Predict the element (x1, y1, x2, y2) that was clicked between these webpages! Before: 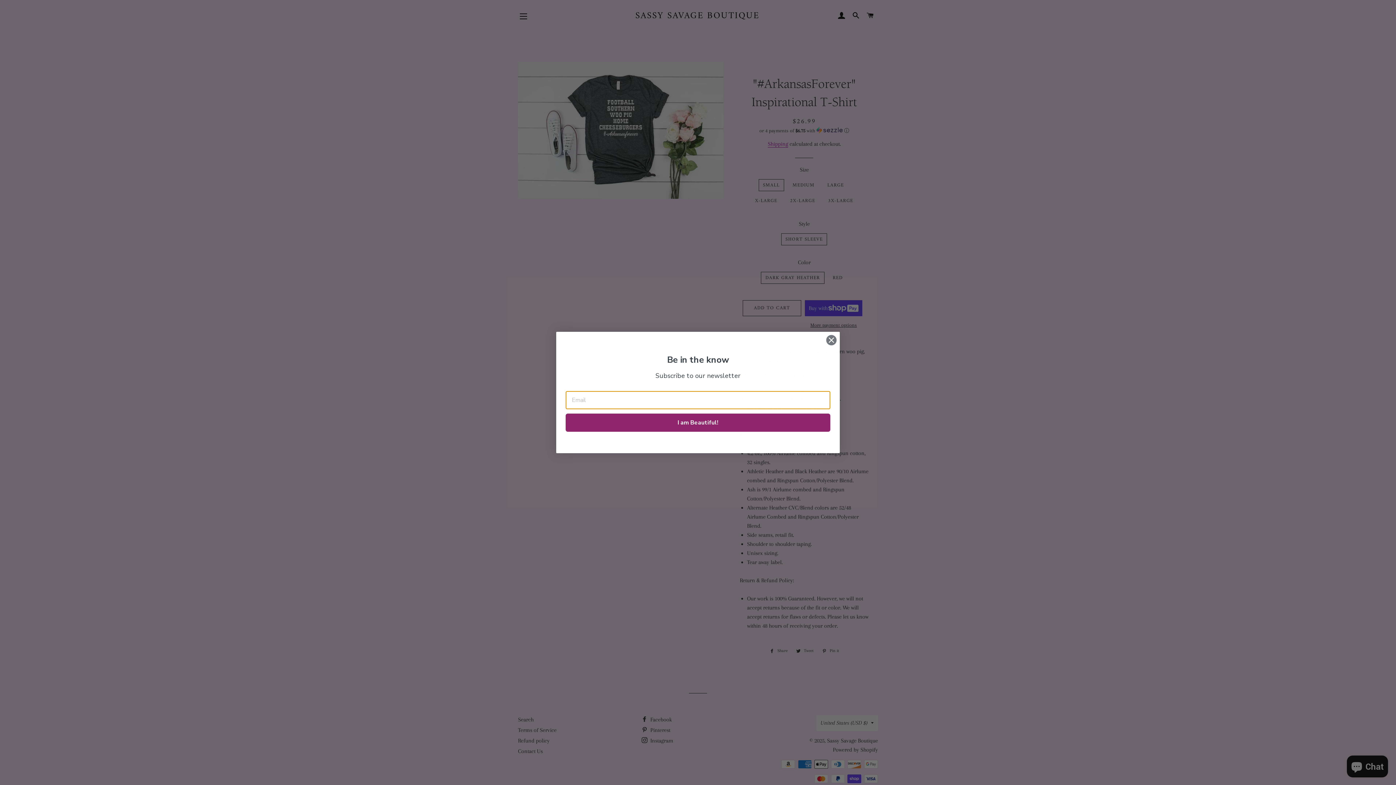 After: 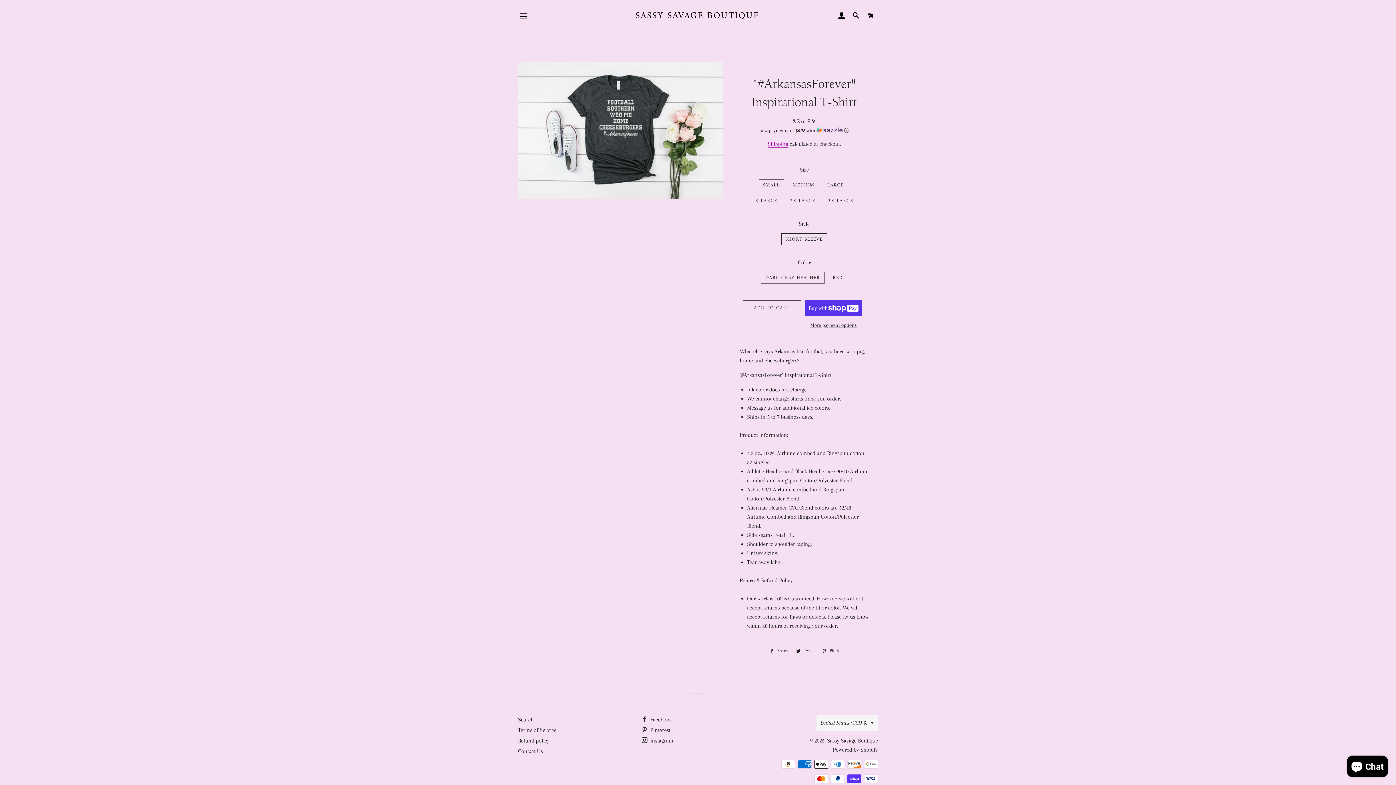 Action: bbox: (826, 334, 837, 345) label: Close dialog